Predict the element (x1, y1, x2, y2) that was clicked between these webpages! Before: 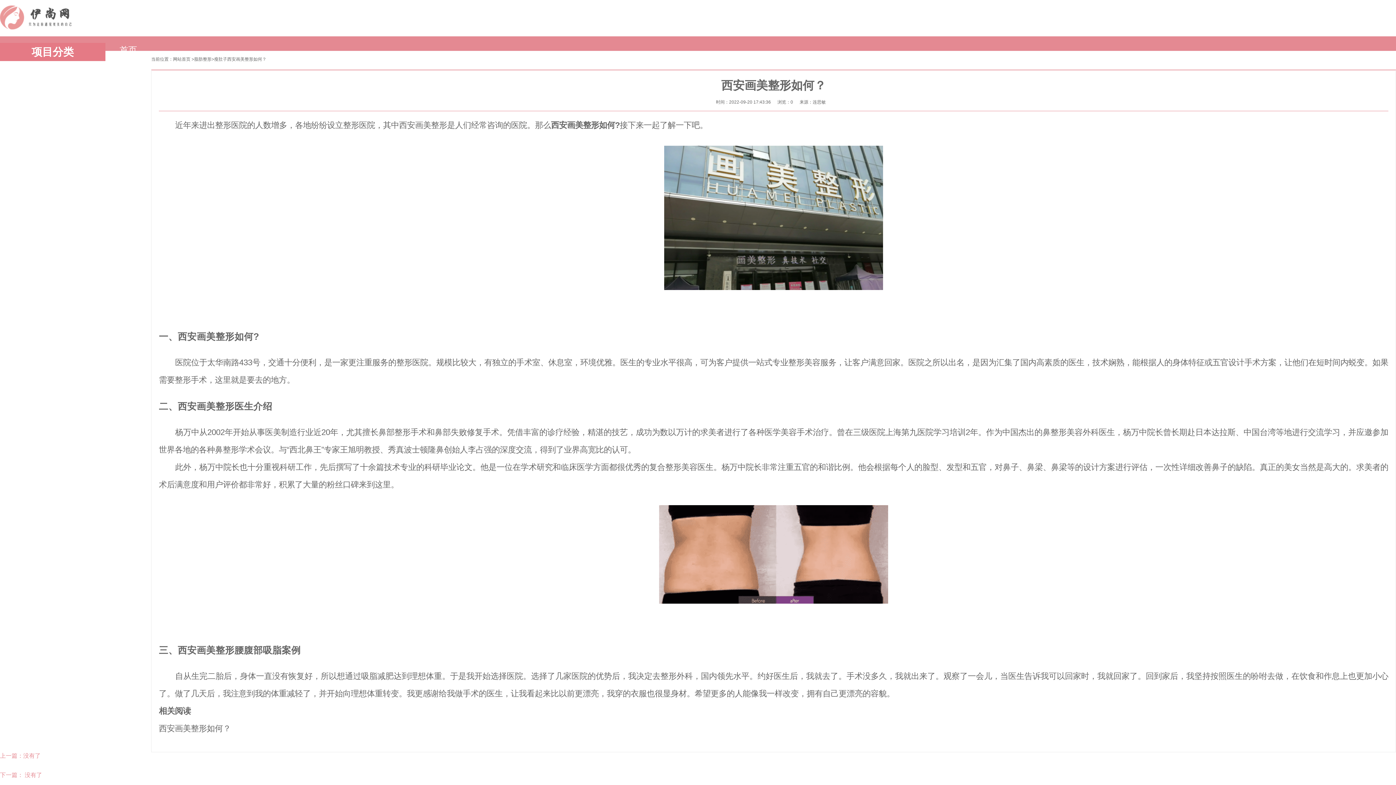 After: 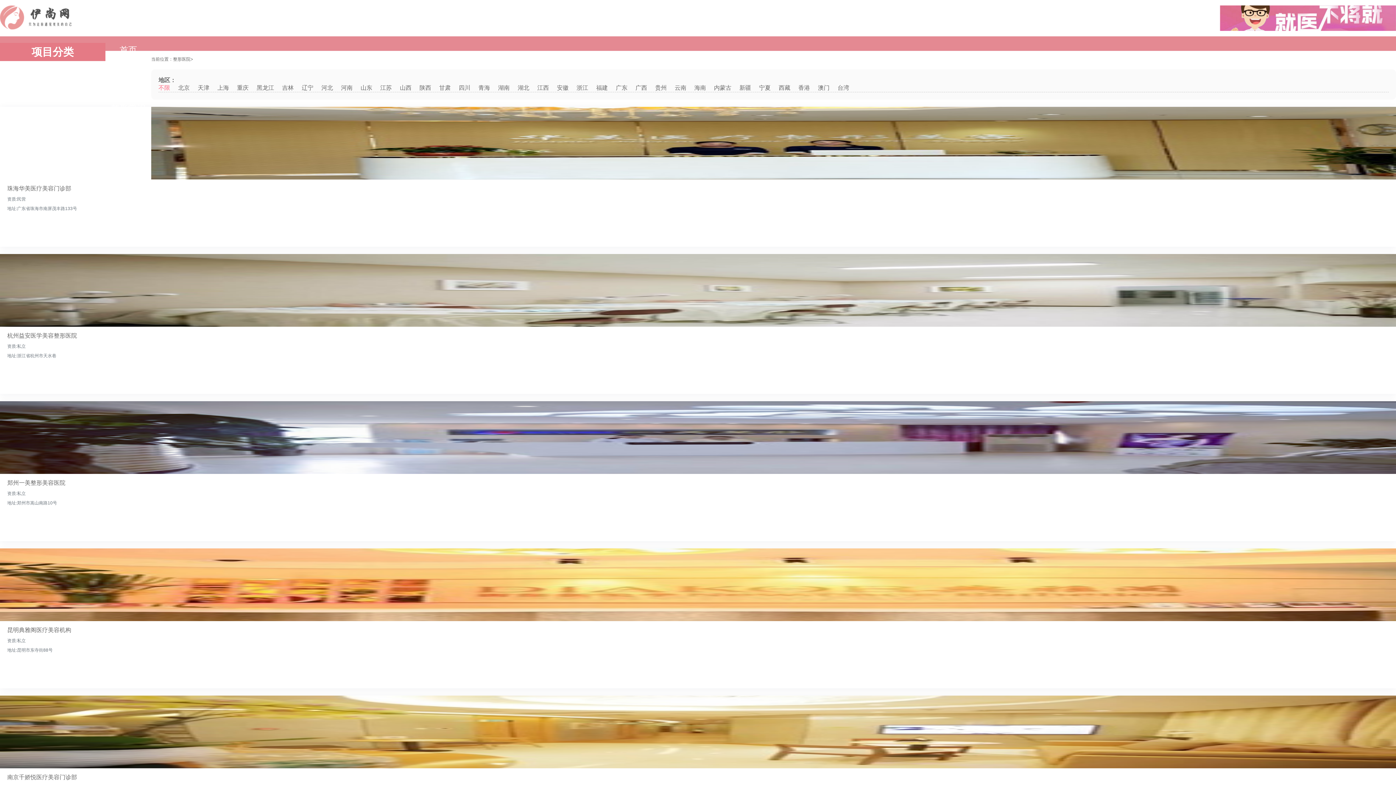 Action: bbox: (110, 74, 145, 84) label: 整形医院